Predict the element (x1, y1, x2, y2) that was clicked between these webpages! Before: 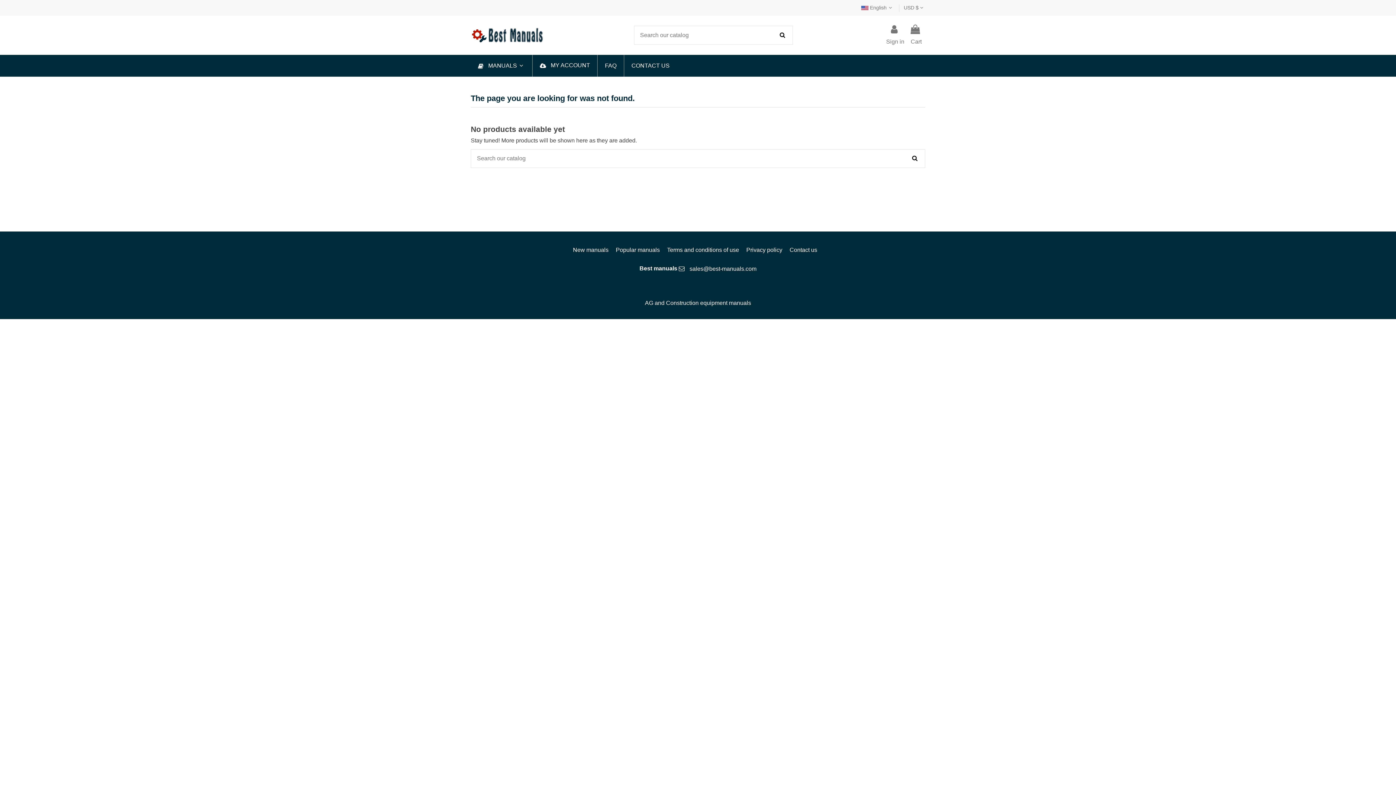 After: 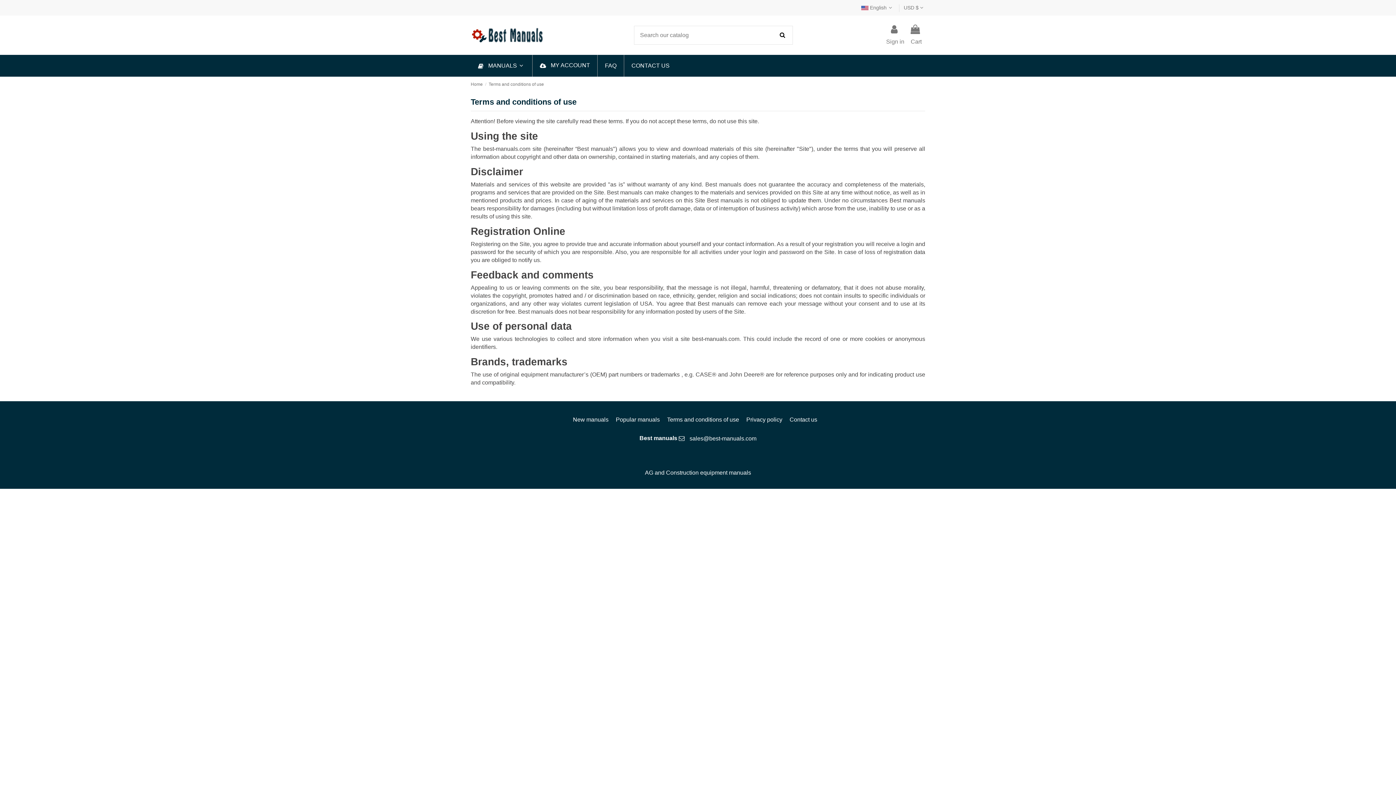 Action: bbox: (667, 246, 745, 254) label: Terms and conditions of use